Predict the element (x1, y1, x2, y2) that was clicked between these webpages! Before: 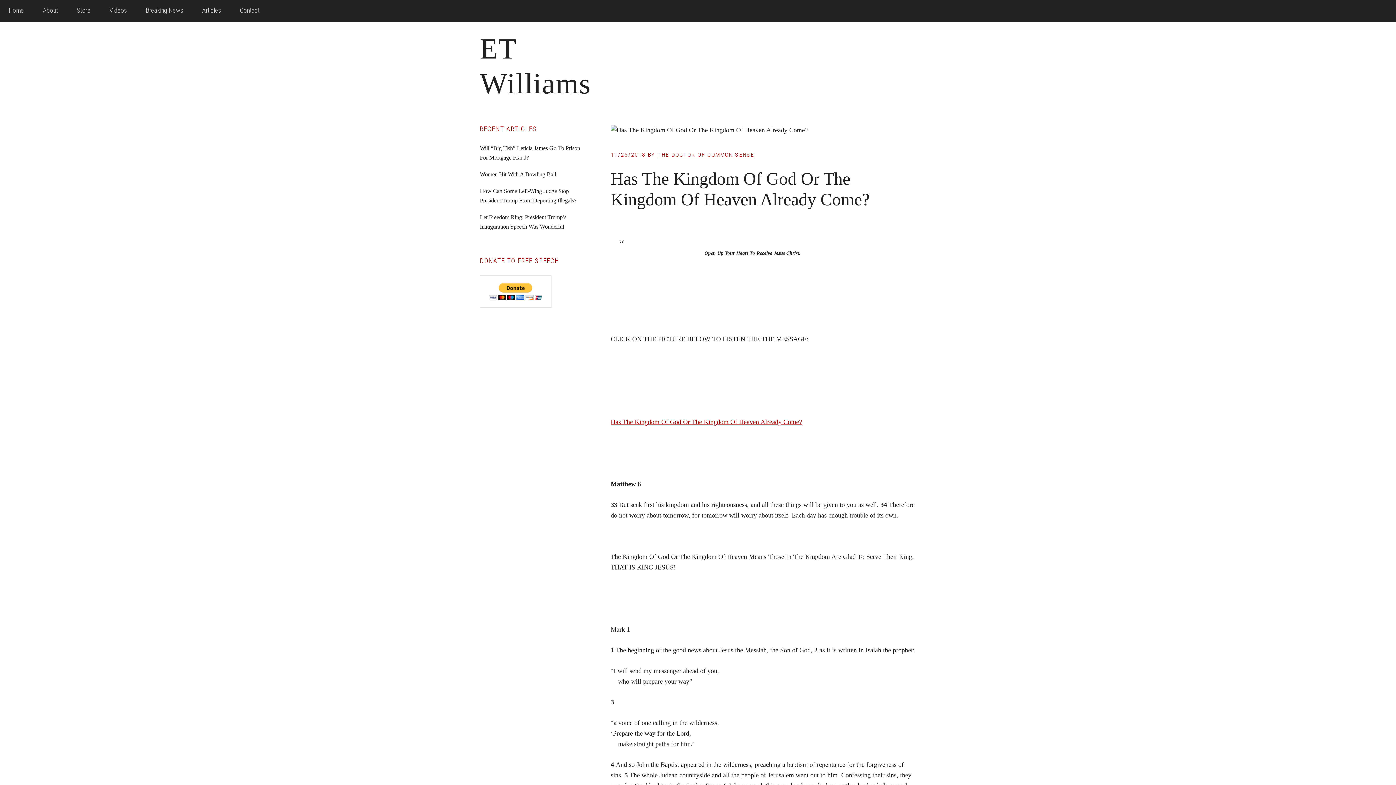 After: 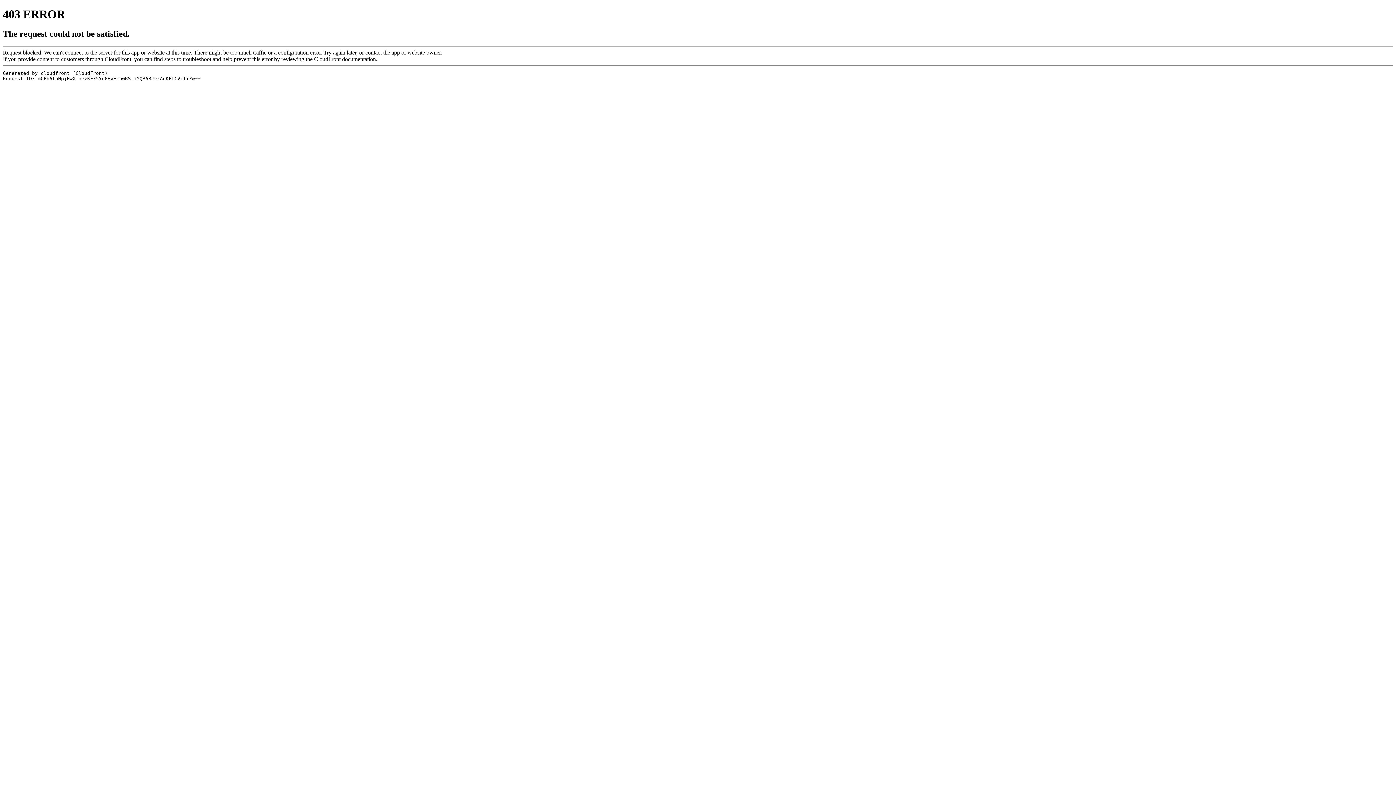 Action: label: Has The Kingdom Of God Or The Kingdom Of Heaven Already Come? bbox: (610, 418, 802, 425)